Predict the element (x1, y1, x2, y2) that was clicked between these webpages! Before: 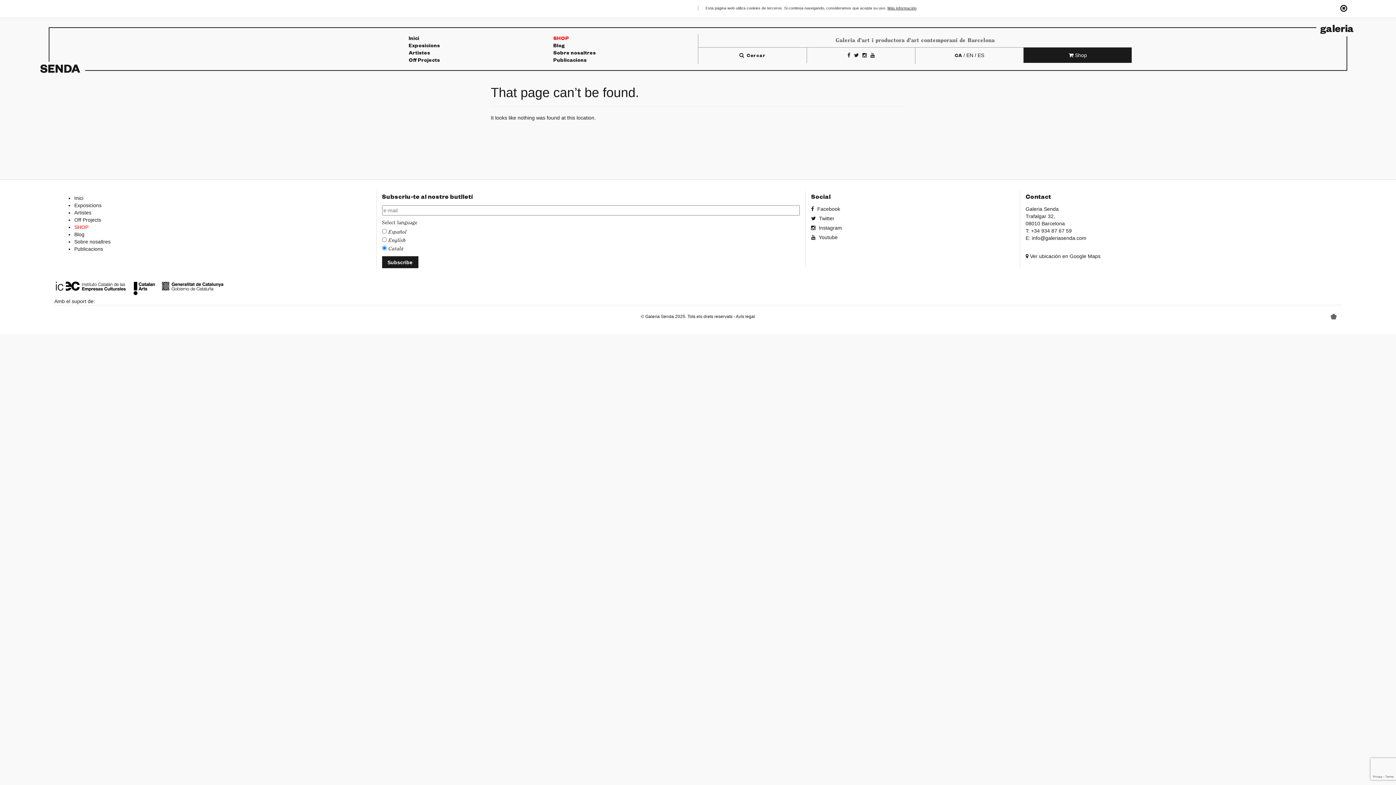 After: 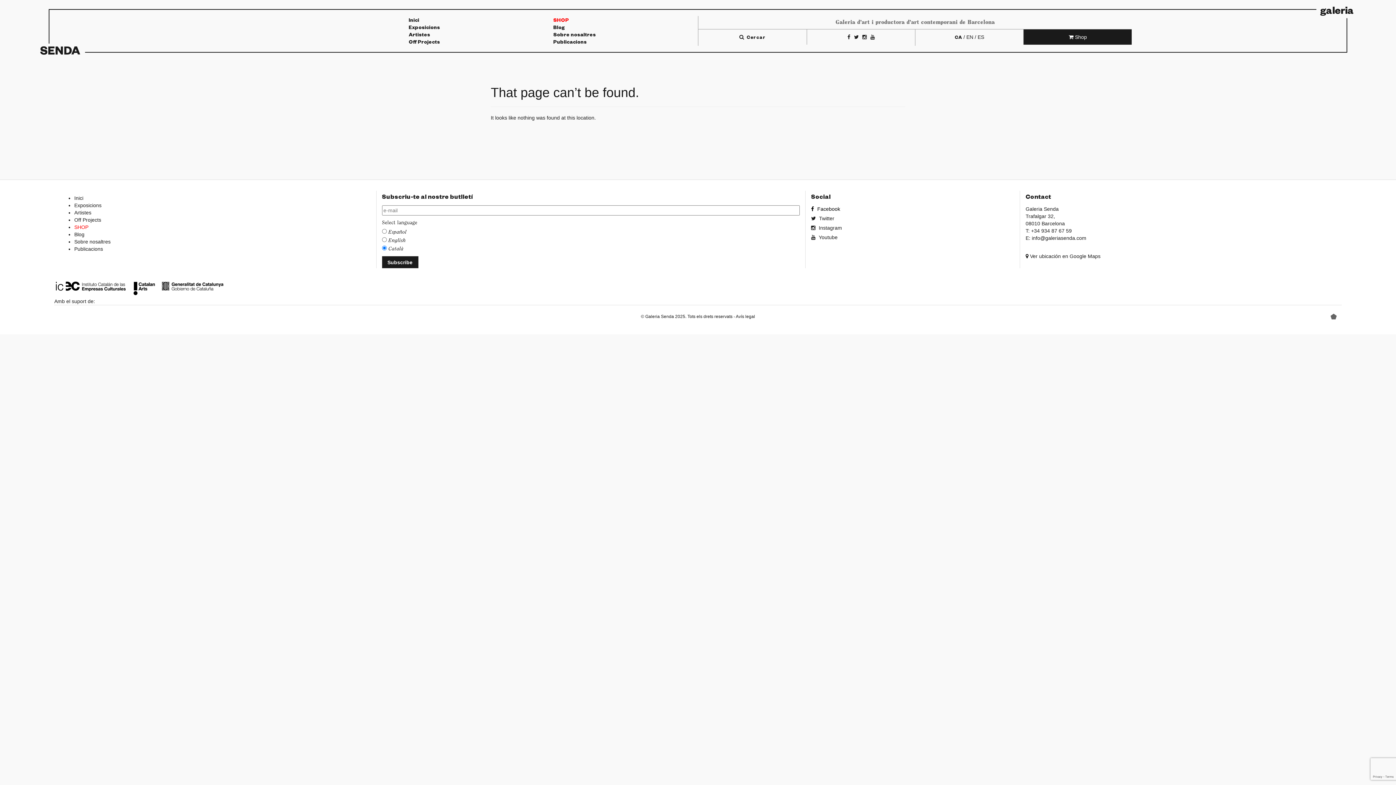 Action: label:  Facebook bbox: (811, 206, 840, 212)